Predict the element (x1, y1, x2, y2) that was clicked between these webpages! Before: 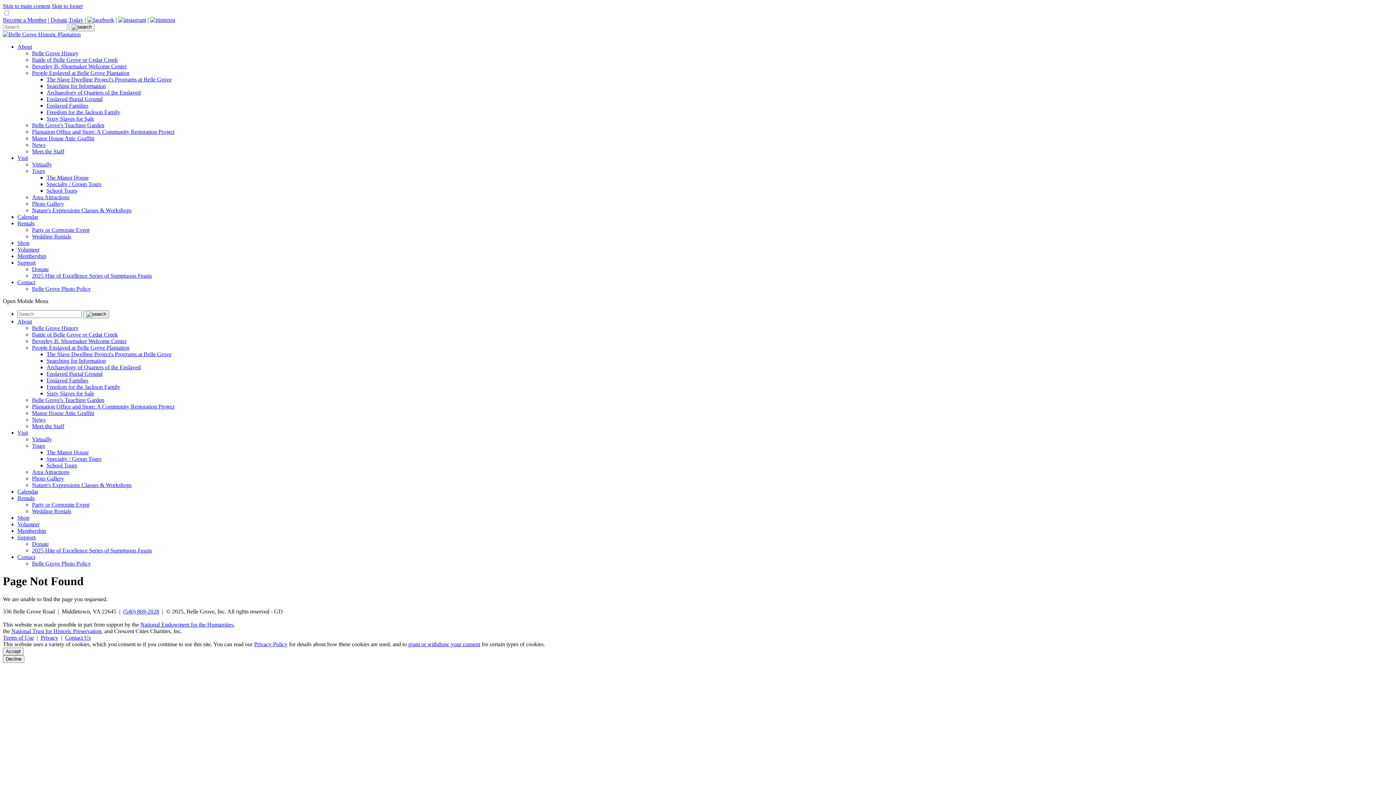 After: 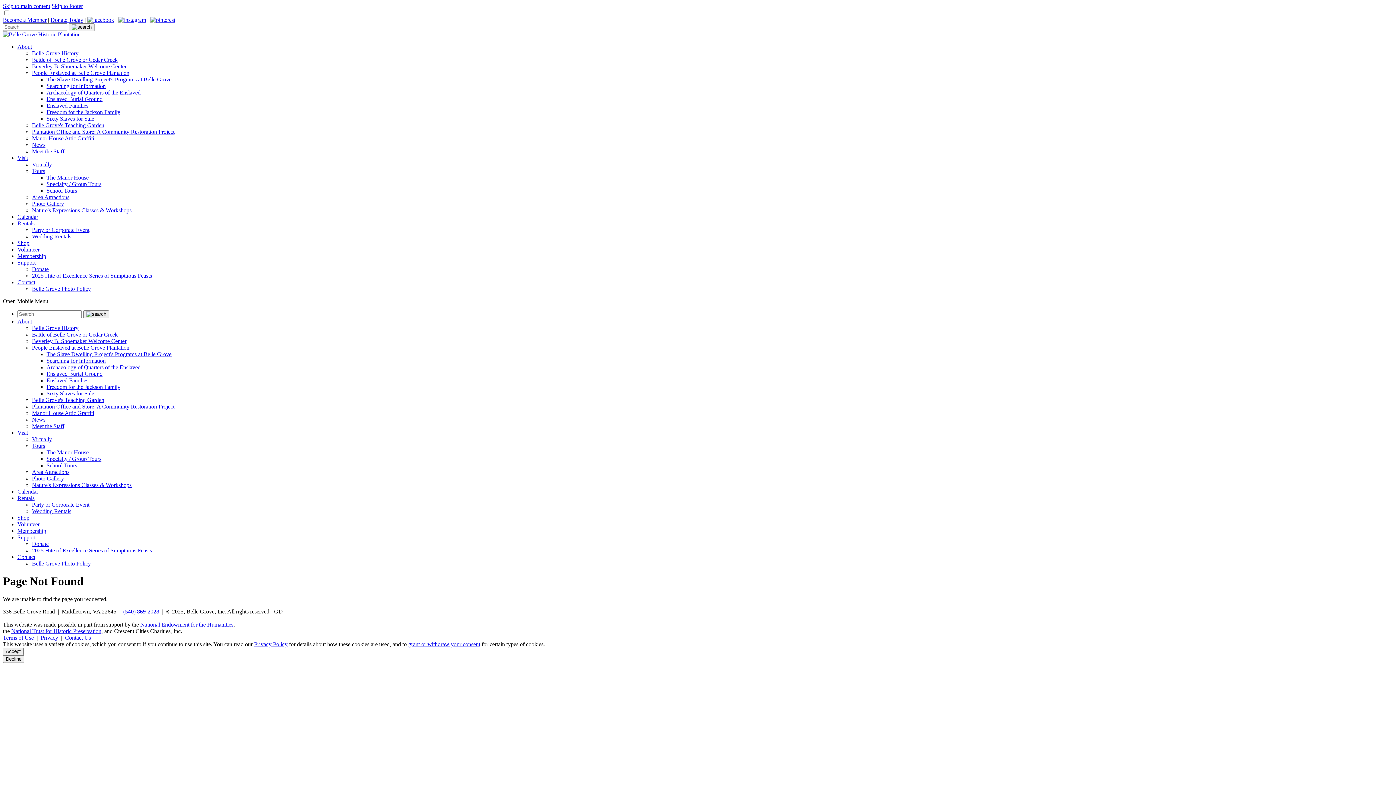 Action: bbox: (11, 628, 101, 634) label: National Trust for Historic Preservation